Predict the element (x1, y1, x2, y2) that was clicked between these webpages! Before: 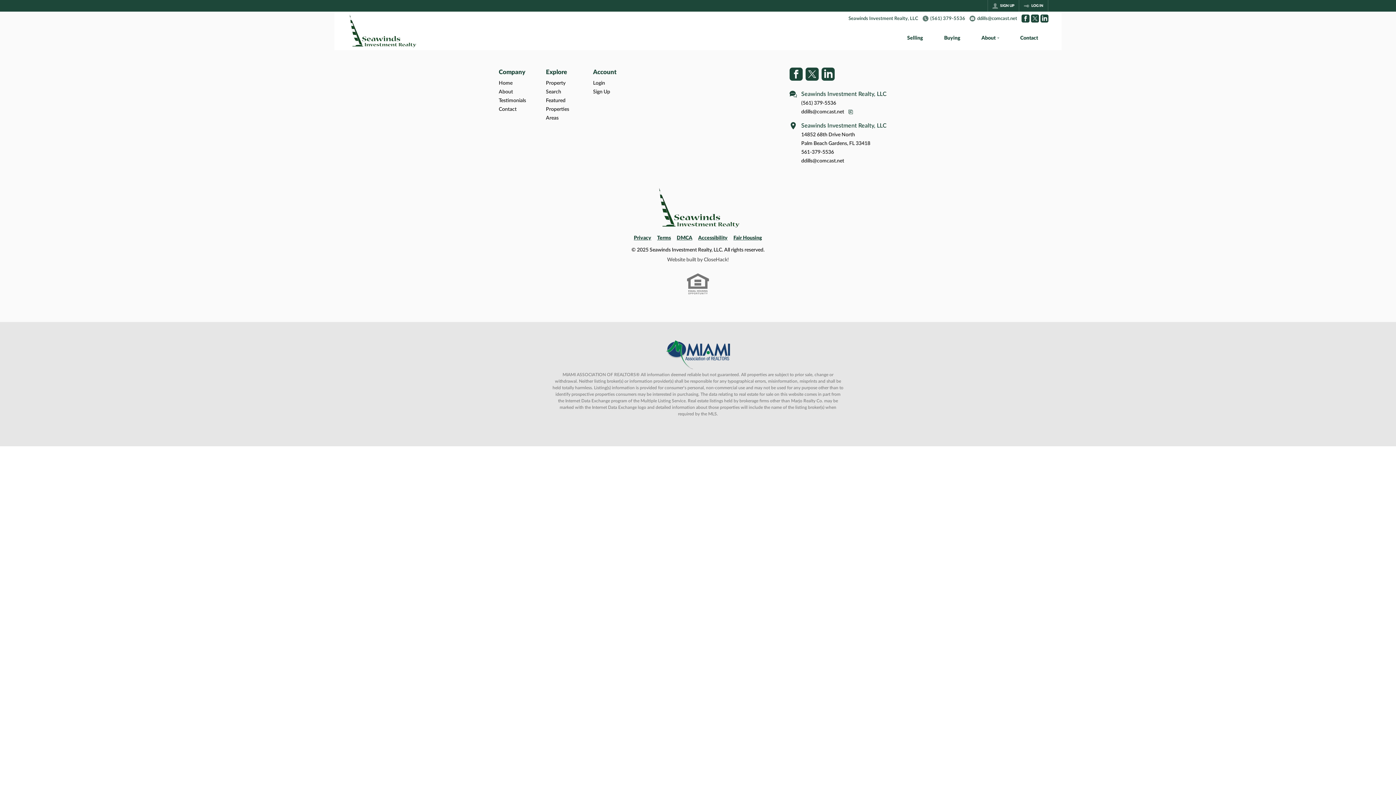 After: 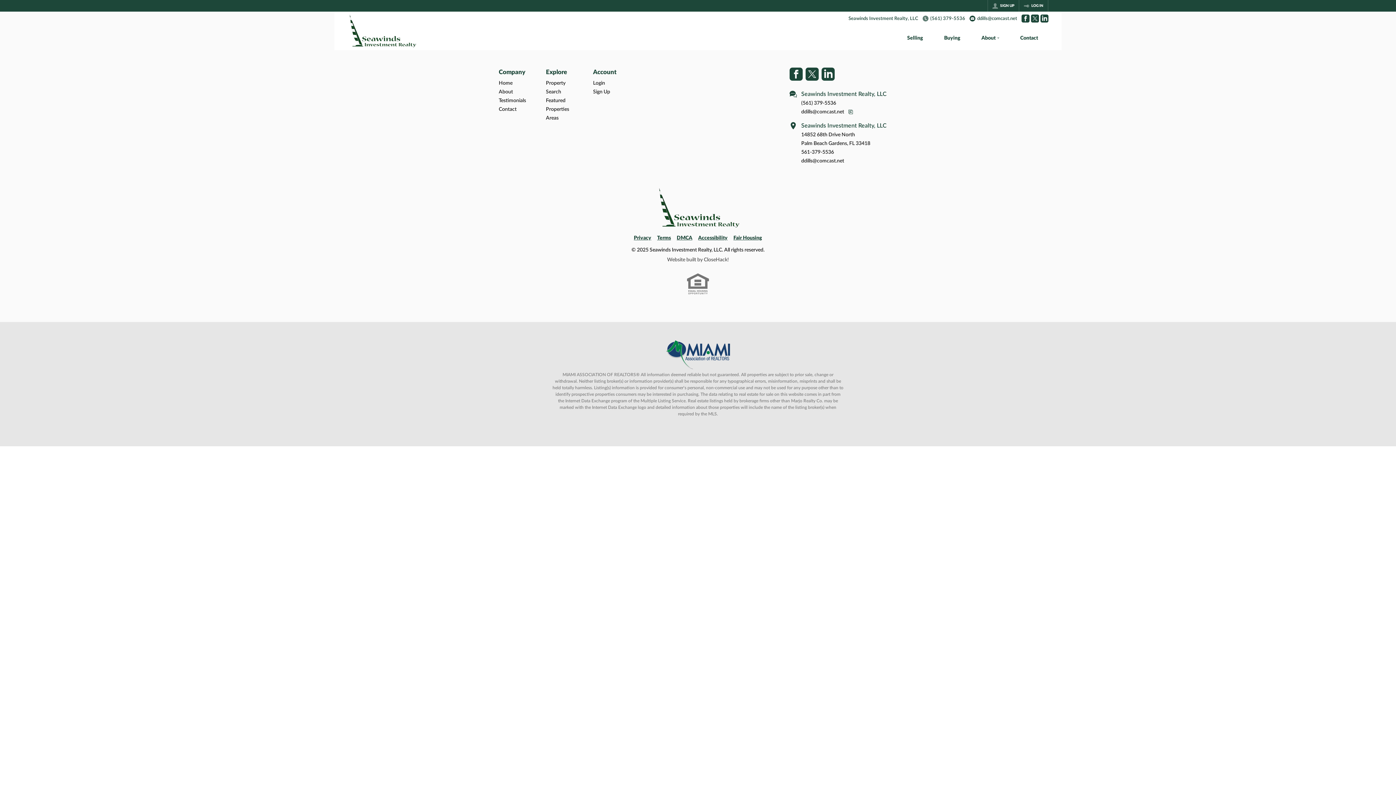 Action: label: ddills@comcast.net bbox: (969, 15, 1017, 21)